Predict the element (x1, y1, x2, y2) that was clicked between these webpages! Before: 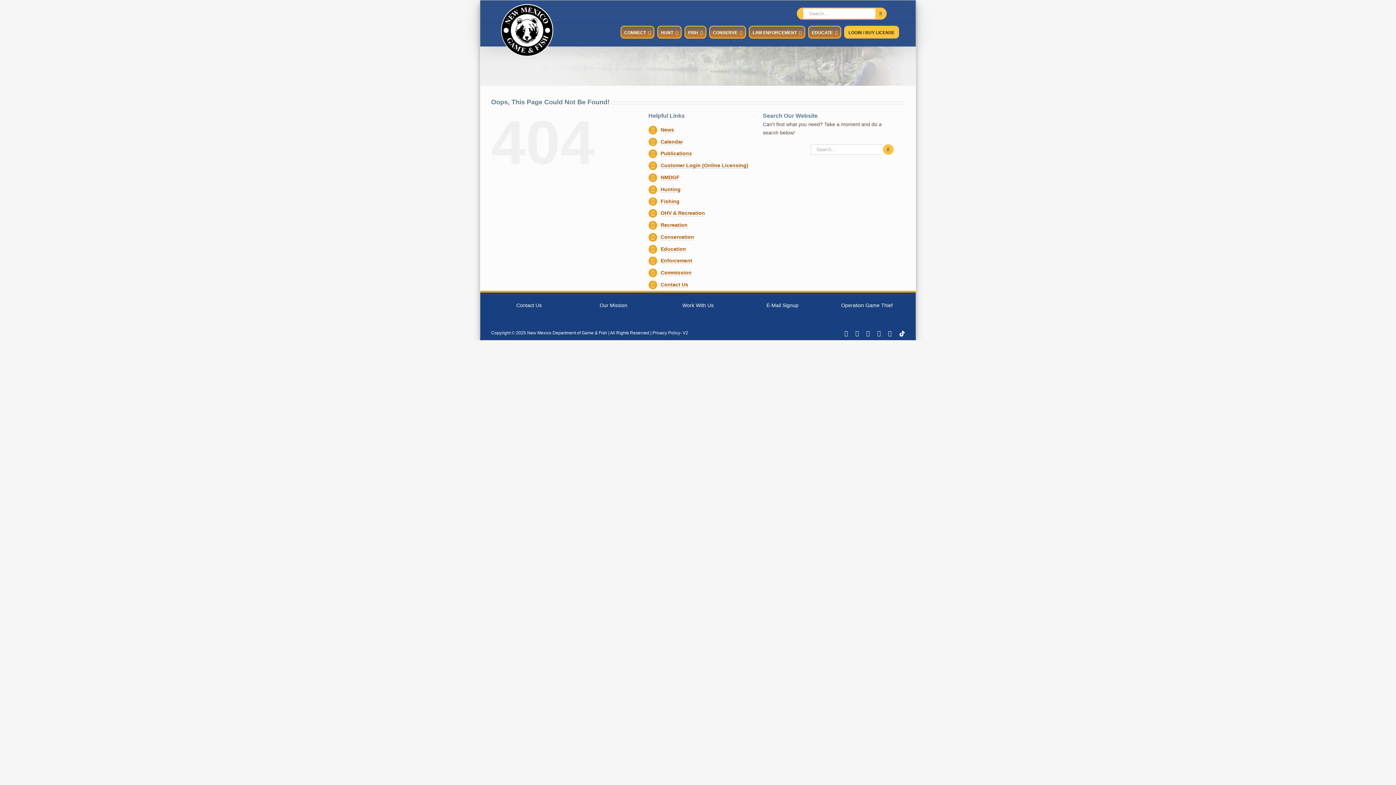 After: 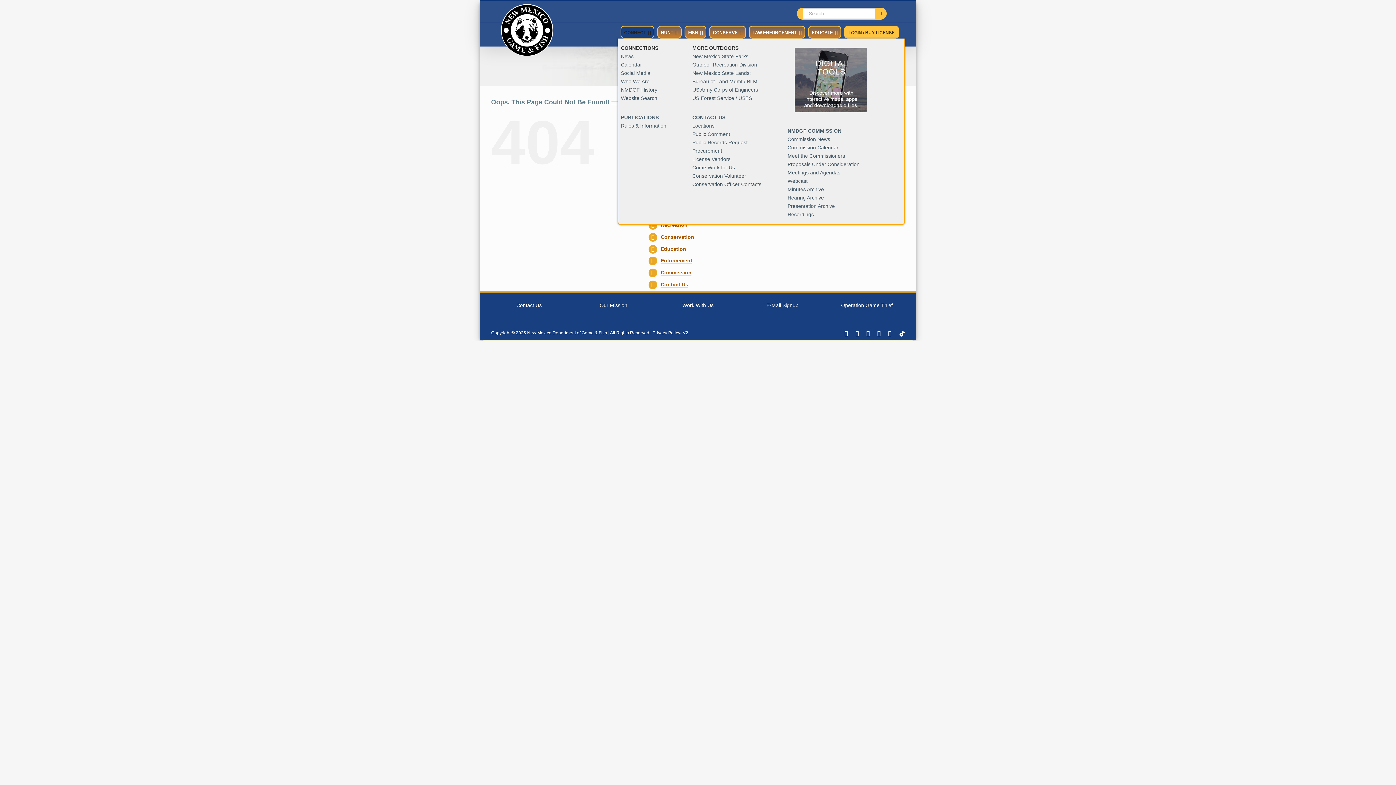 Action: label: CONNECT bbox: (620, 25, 654, 38)